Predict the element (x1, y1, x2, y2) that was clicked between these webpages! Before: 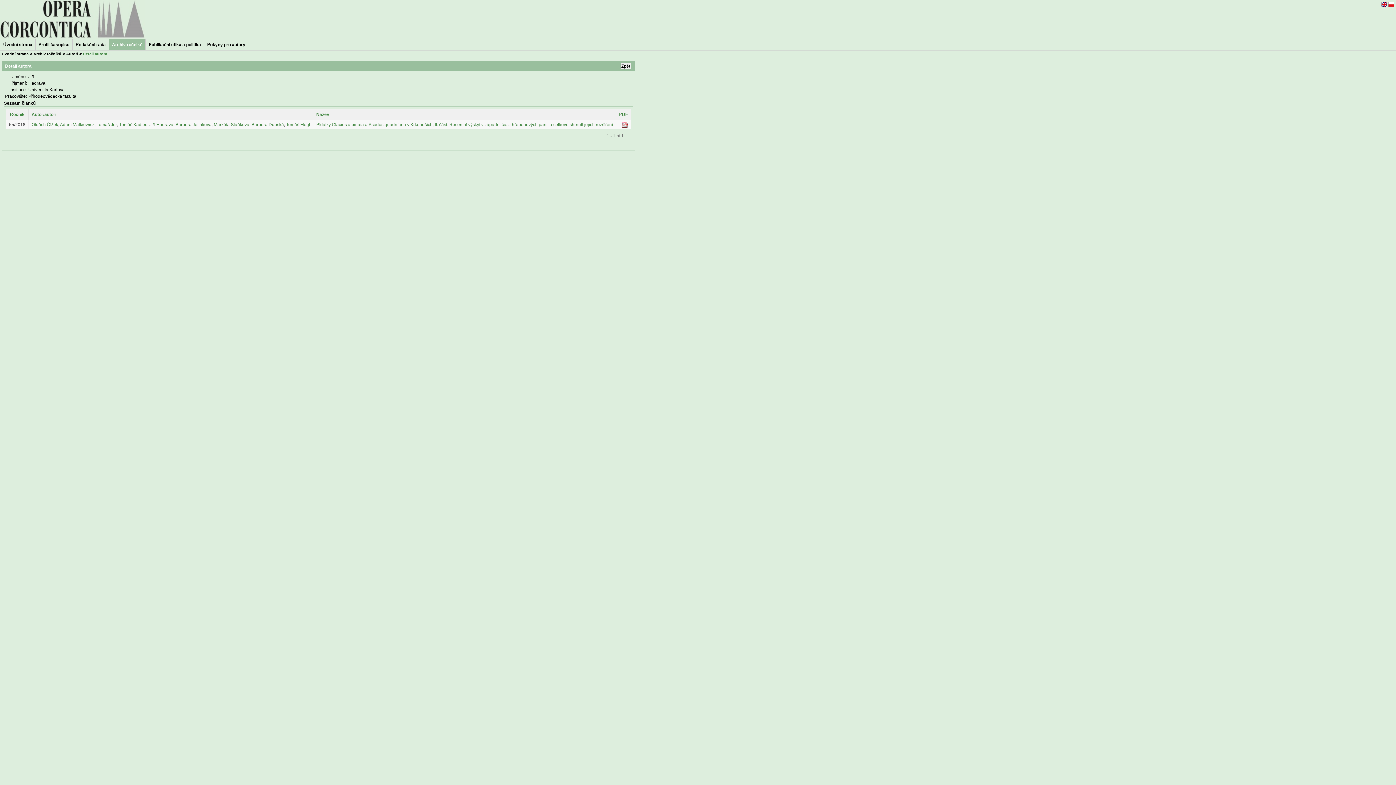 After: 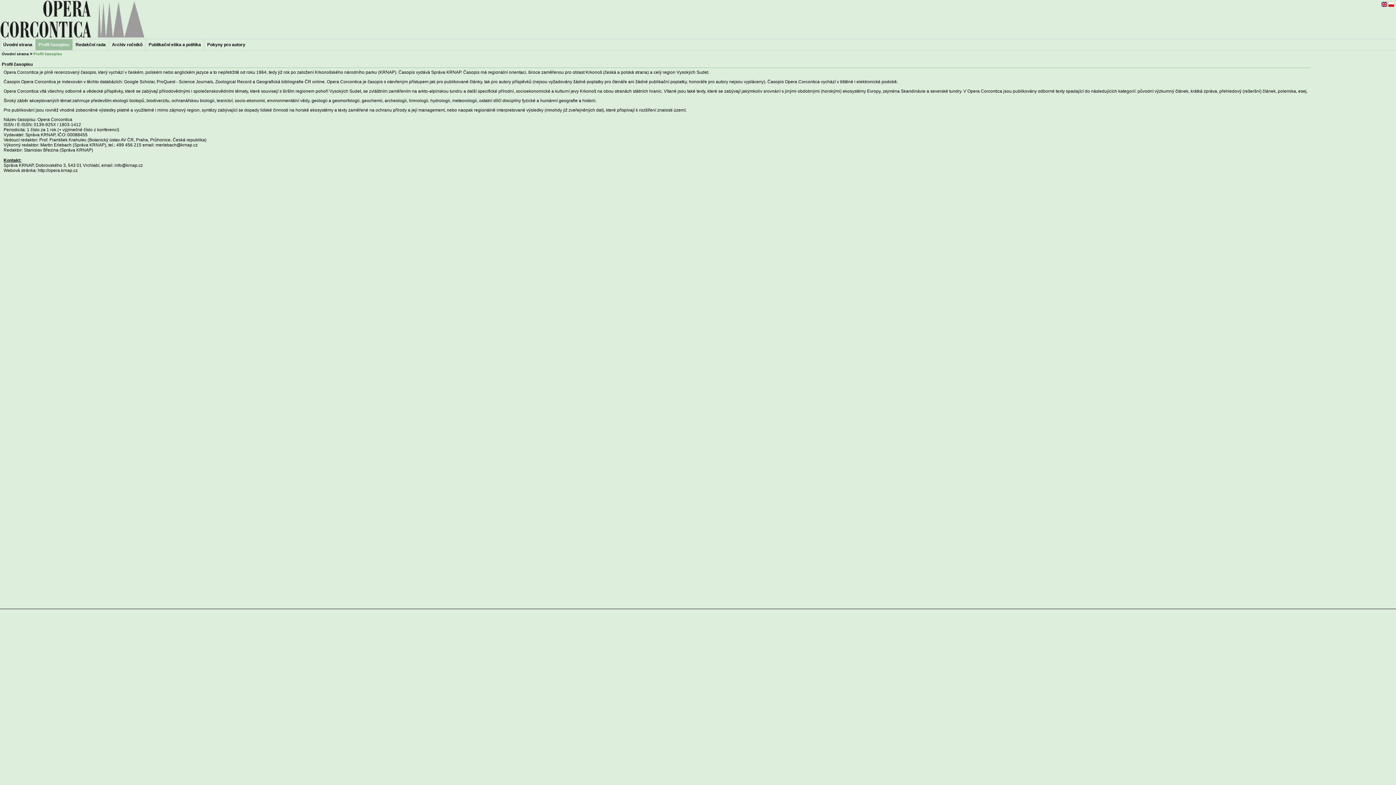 Action: bbox: (35, 39, 72, 50) label: Profil časopisu